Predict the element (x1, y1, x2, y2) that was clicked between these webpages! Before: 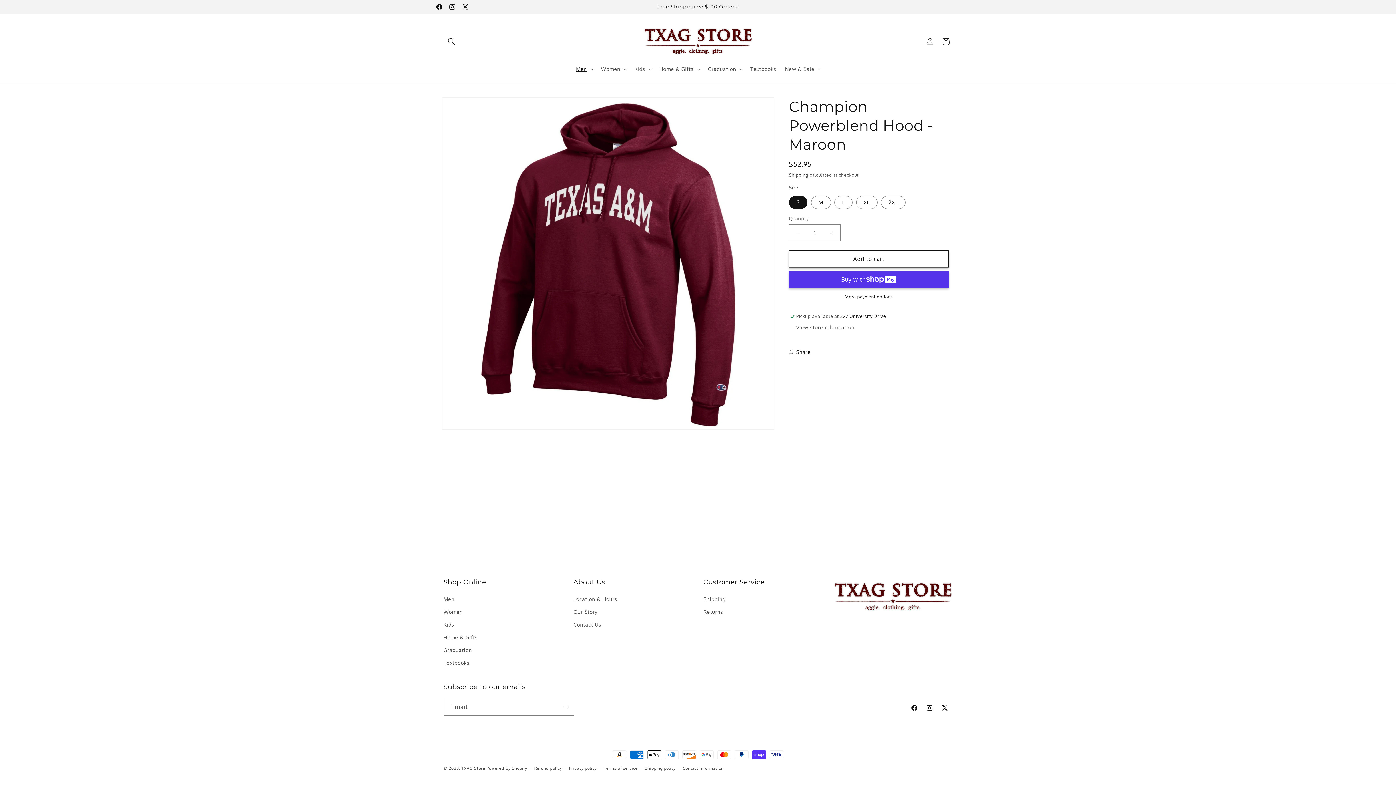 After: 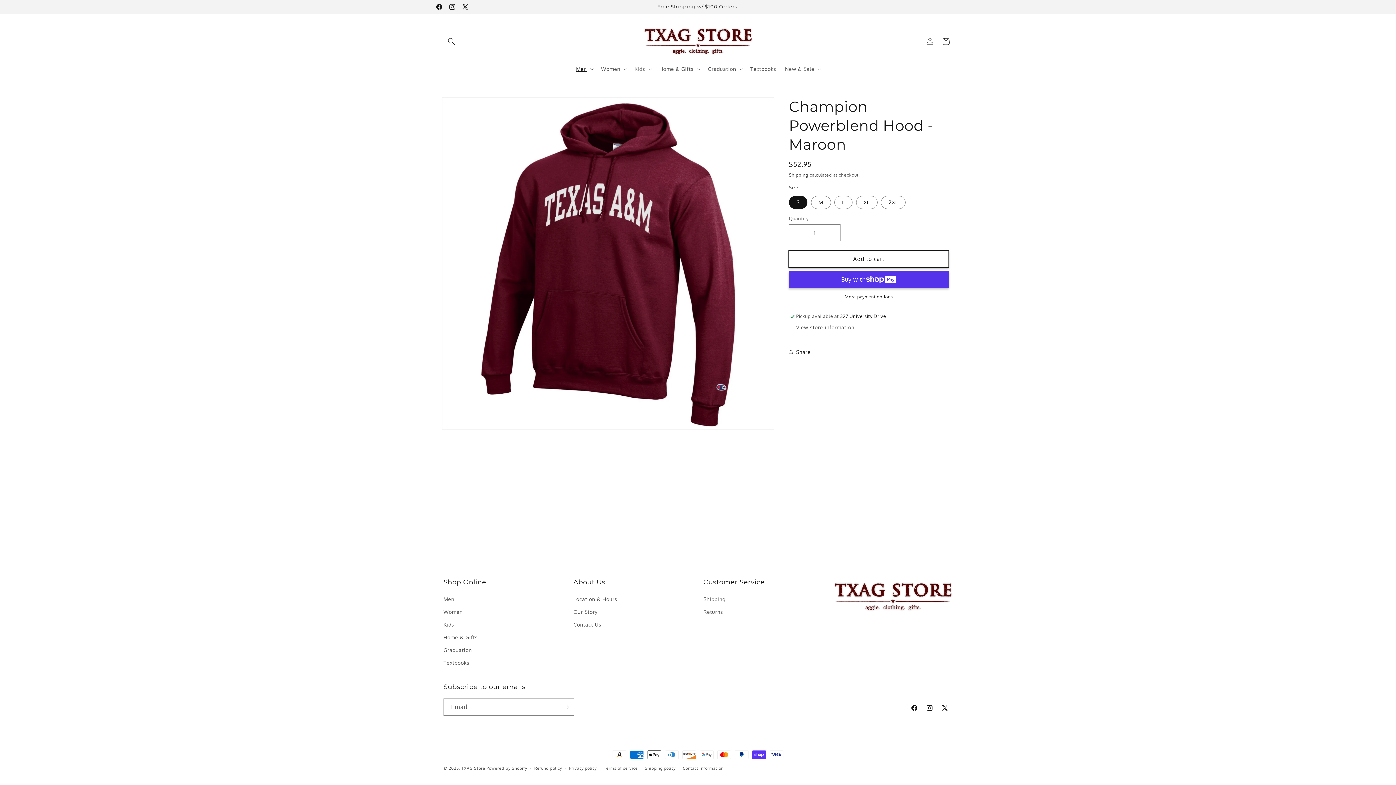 Action: bbox: (789, 250, 949, 267) label: Add to cart